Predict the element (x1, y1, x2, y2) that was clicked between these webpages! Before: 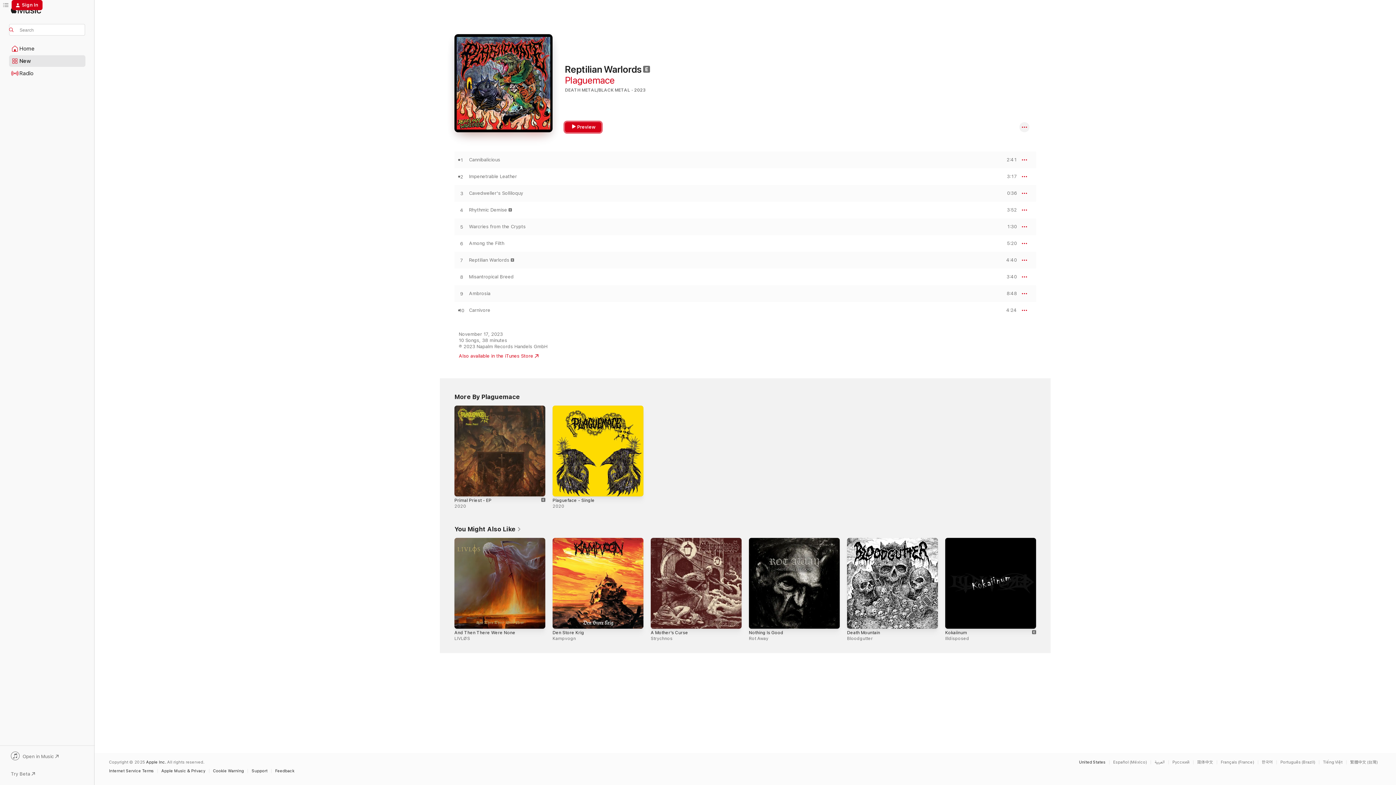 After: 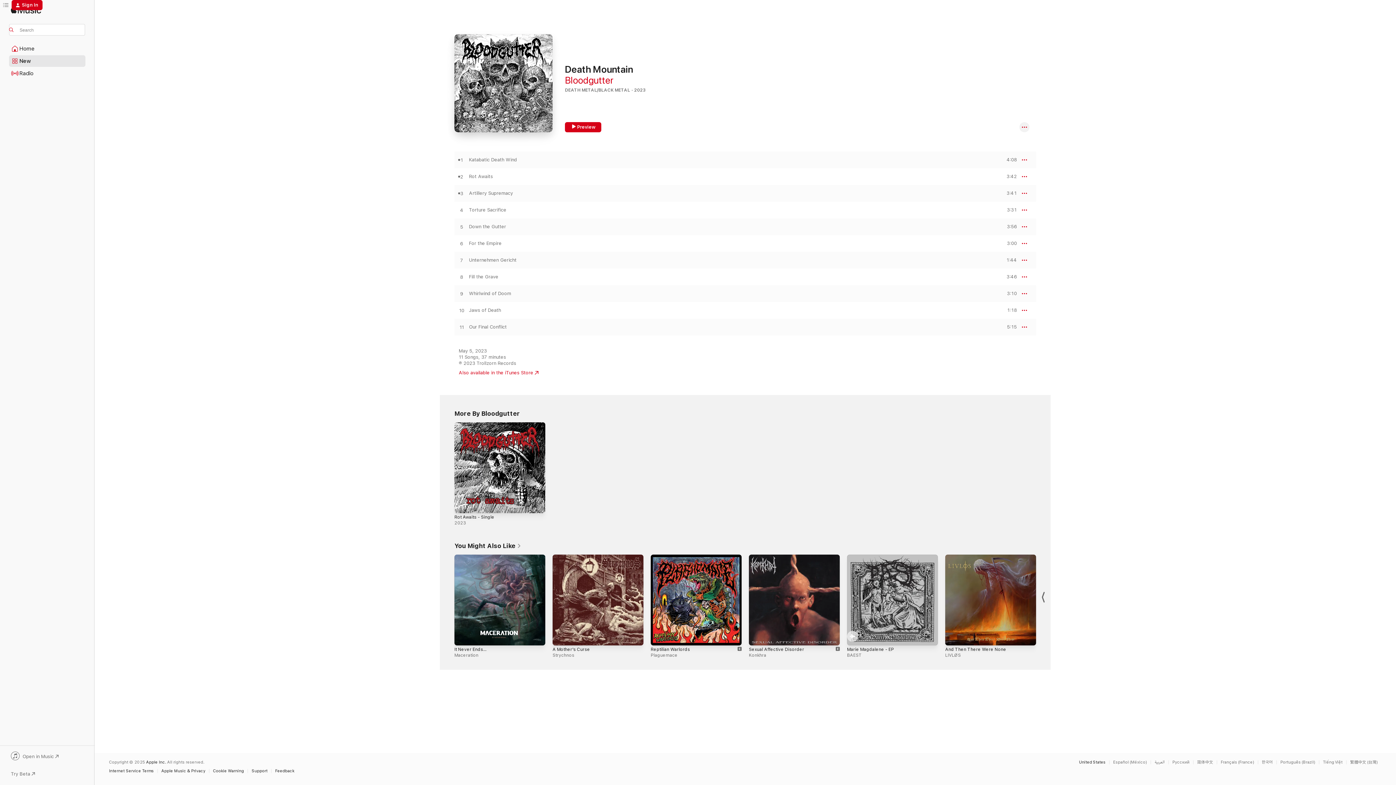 Action: label: Death Mountain, Bloodgutter bbox: (847, 537, 938, 628)